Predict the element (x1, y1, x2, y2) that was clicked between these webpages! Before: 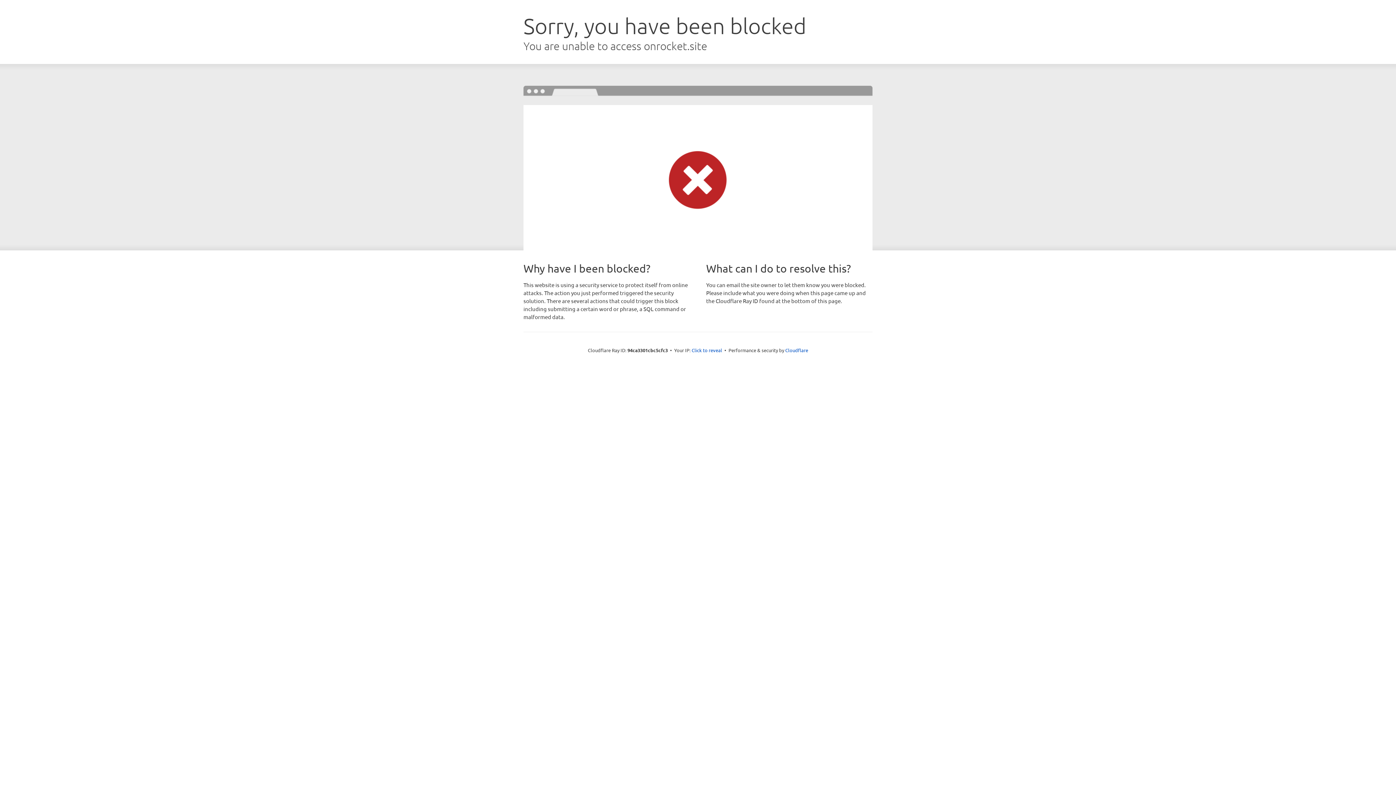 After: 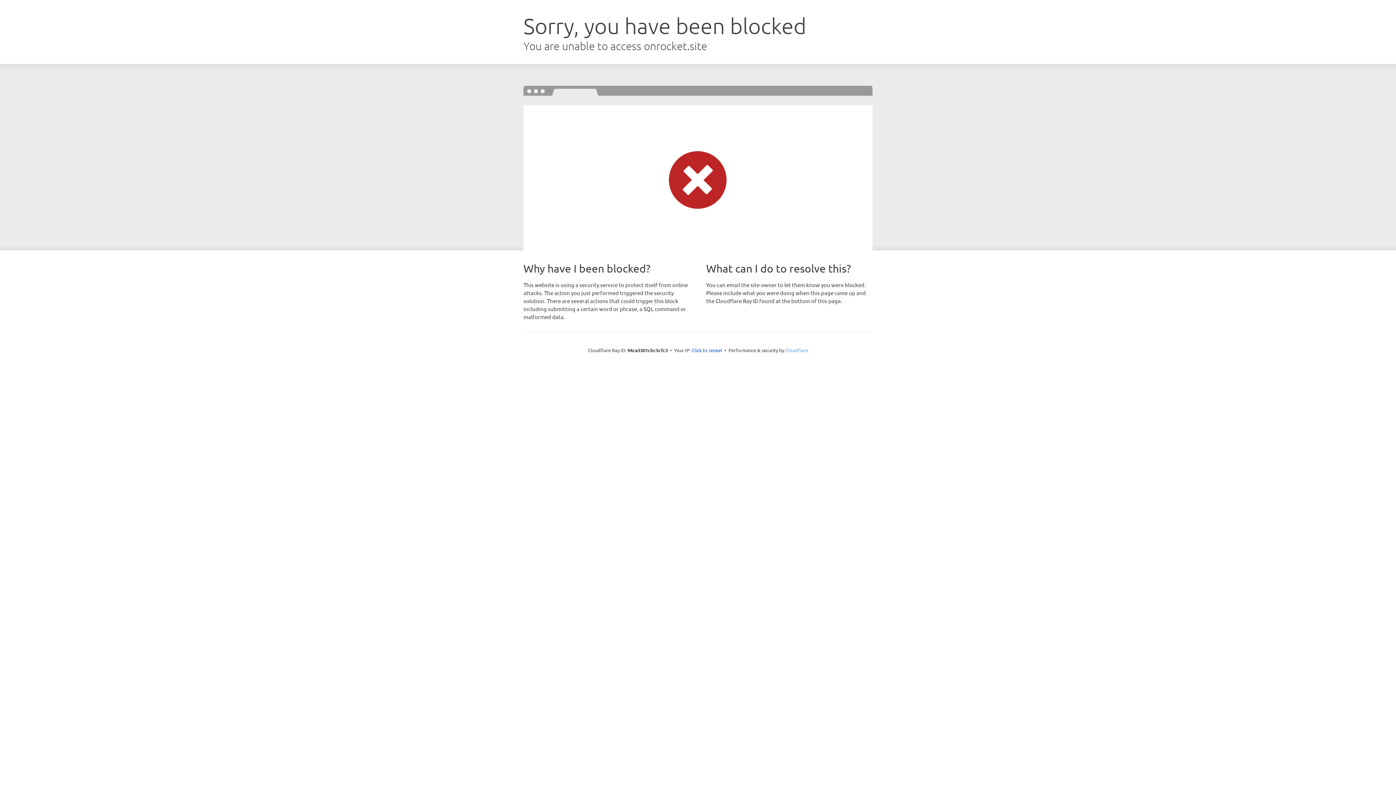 Action: label: Cloudflare bbox: (785, 347, 808, 353)